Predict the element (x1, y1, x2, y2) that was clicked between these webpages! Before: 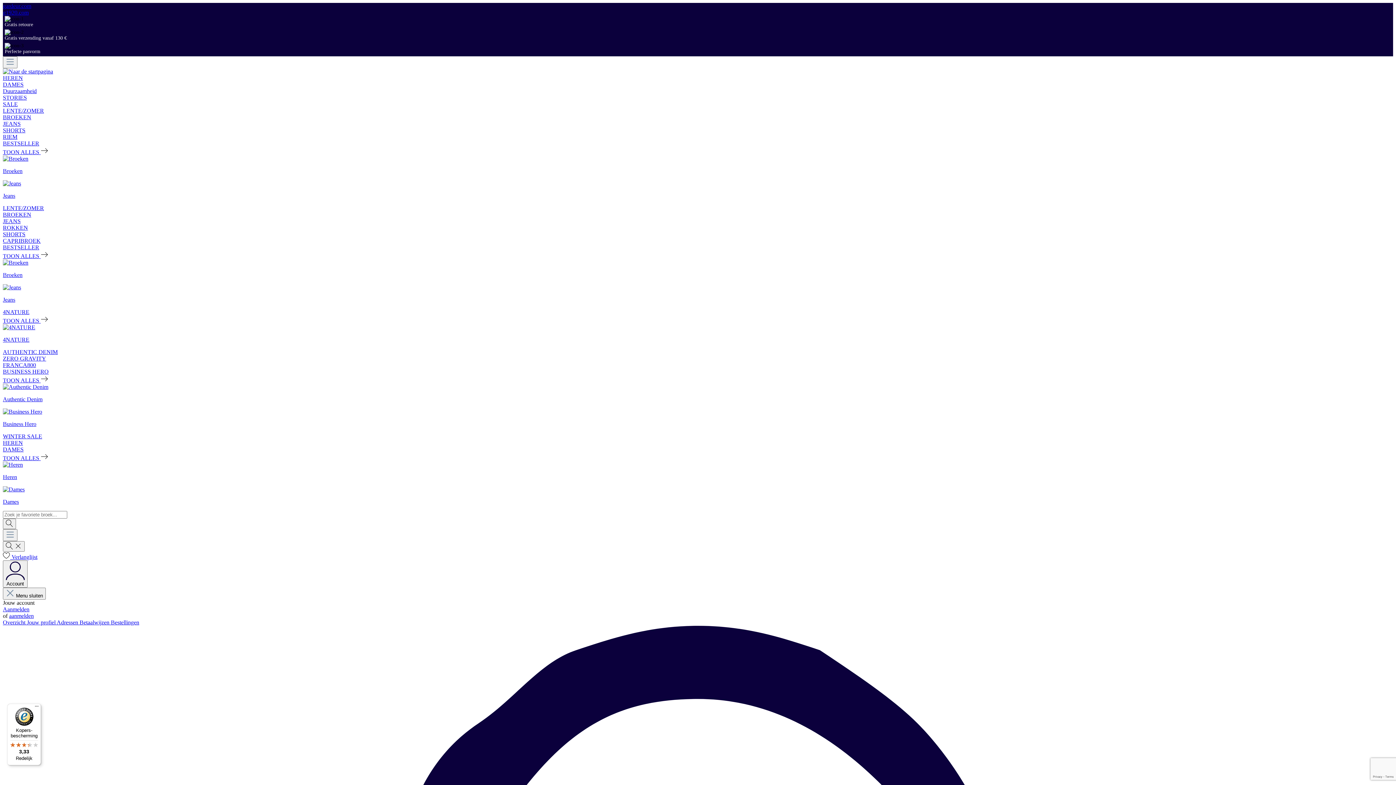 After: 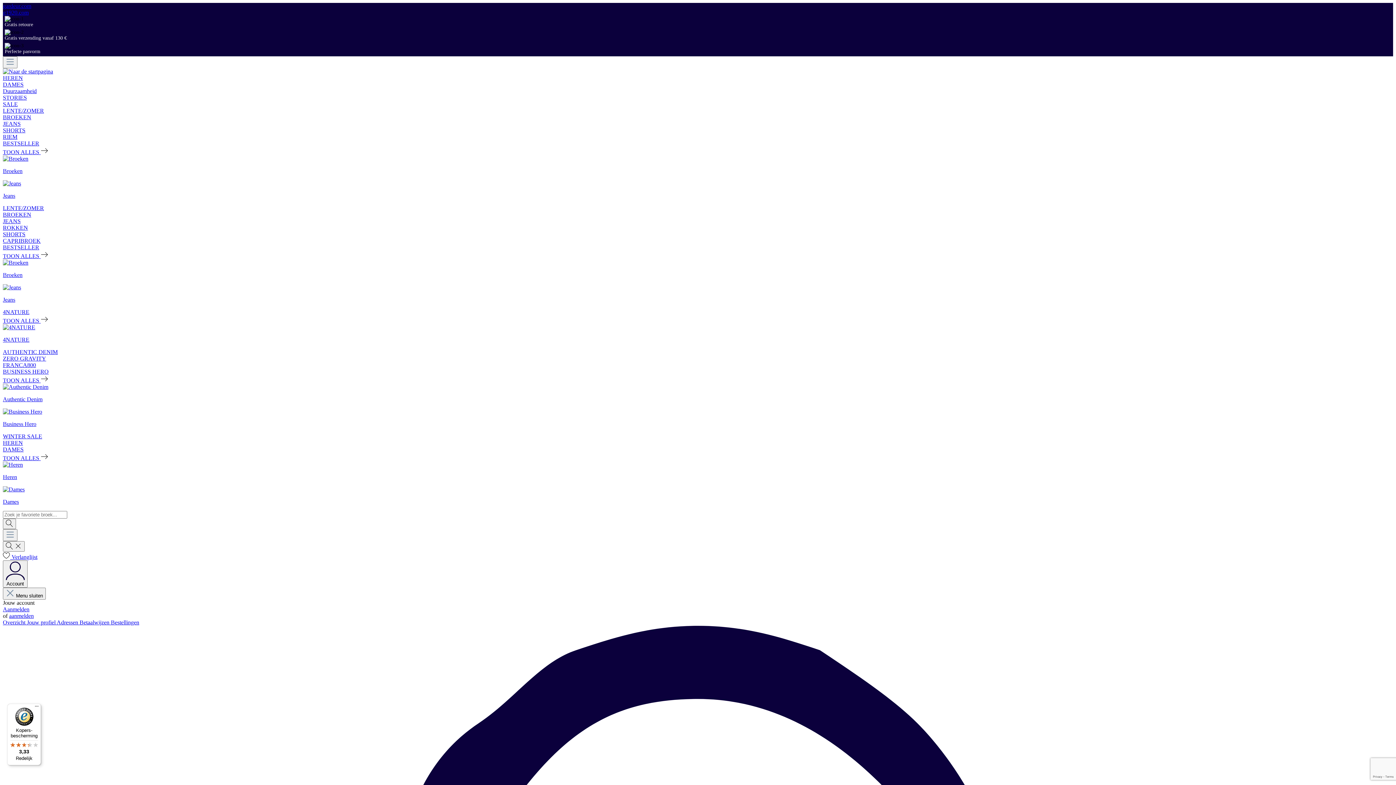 Action: bbox: (2, 140, 39, 146) label: BESTSELLER